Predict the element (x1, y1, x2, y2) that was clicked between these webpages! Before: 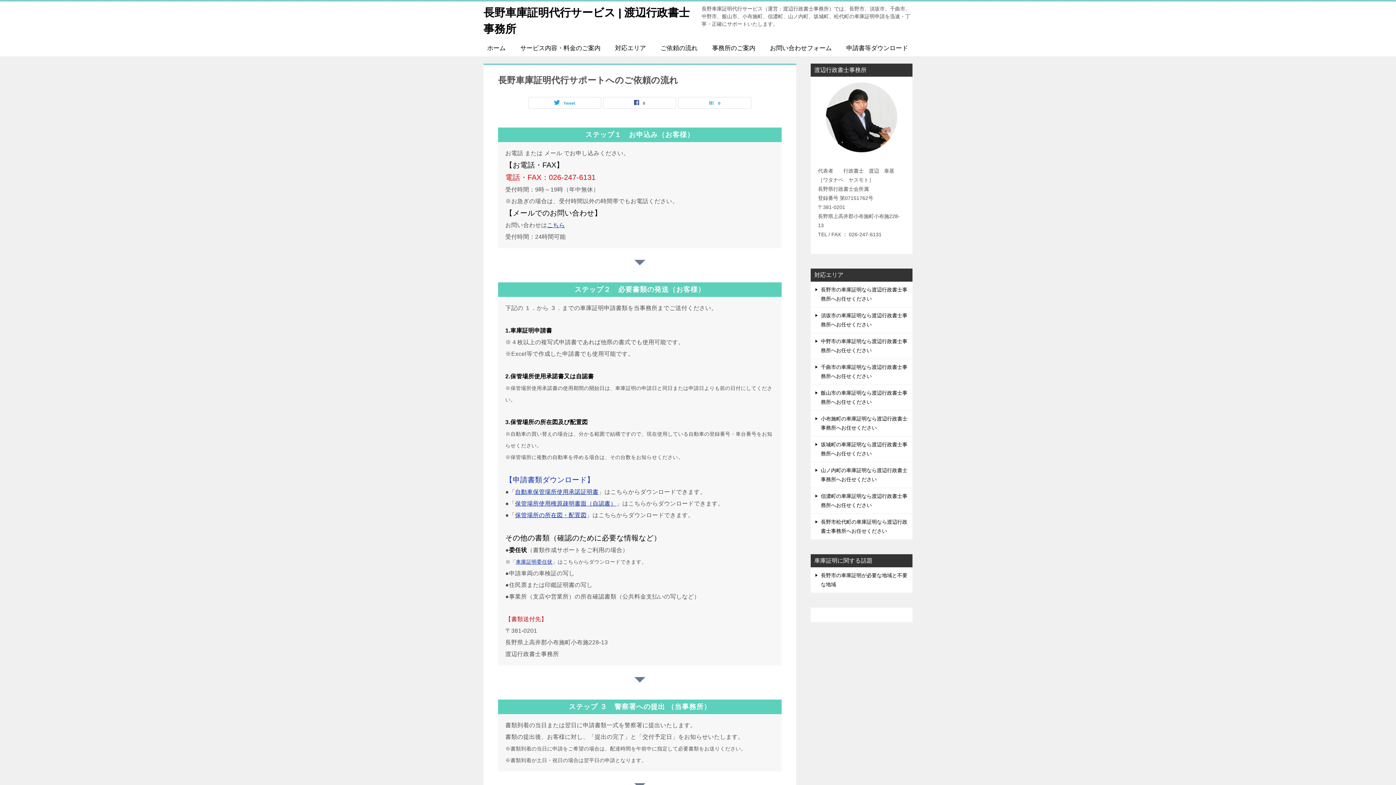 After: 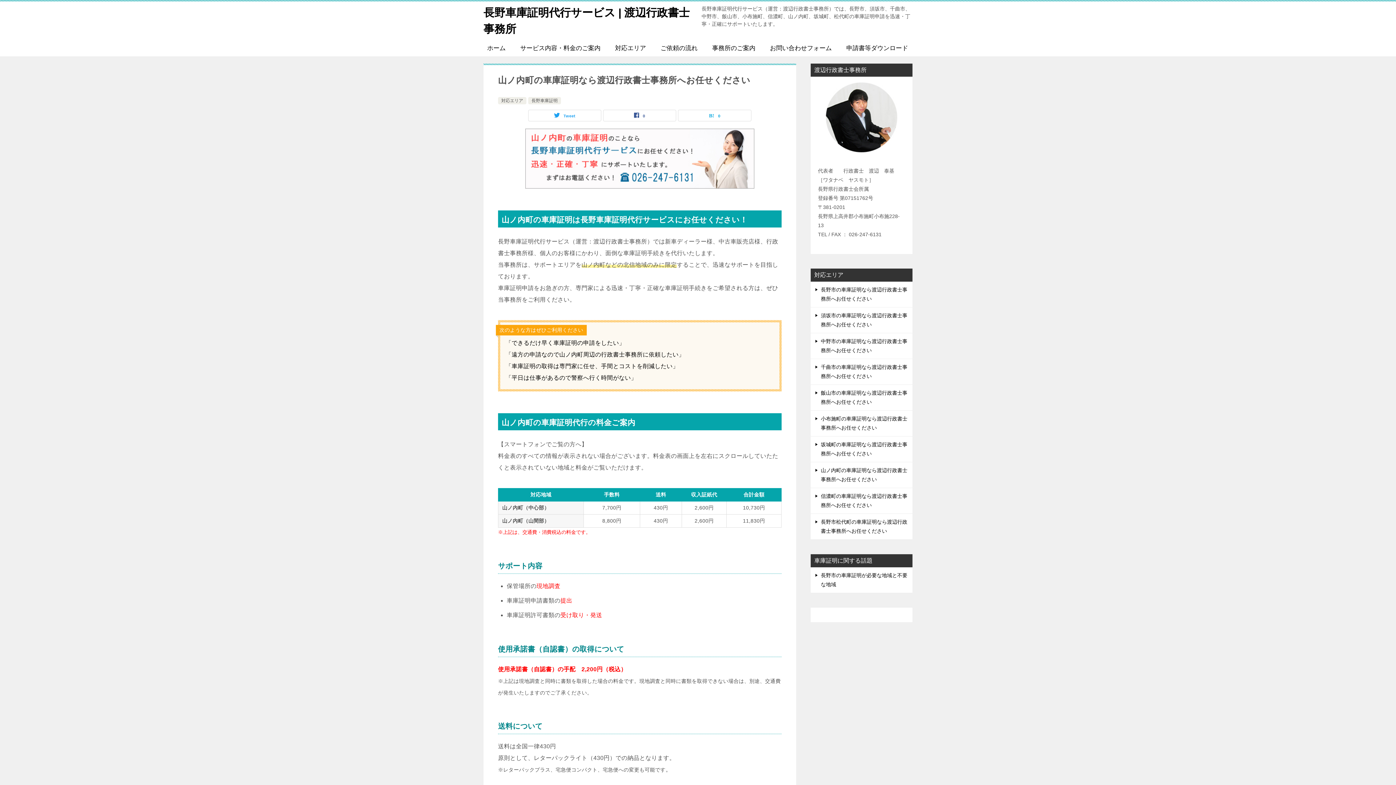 Action: label: 山ノ内町の車庫証明なら渡辺行政書士事務所へお任せください bbox: (810, 462, 912, 488)